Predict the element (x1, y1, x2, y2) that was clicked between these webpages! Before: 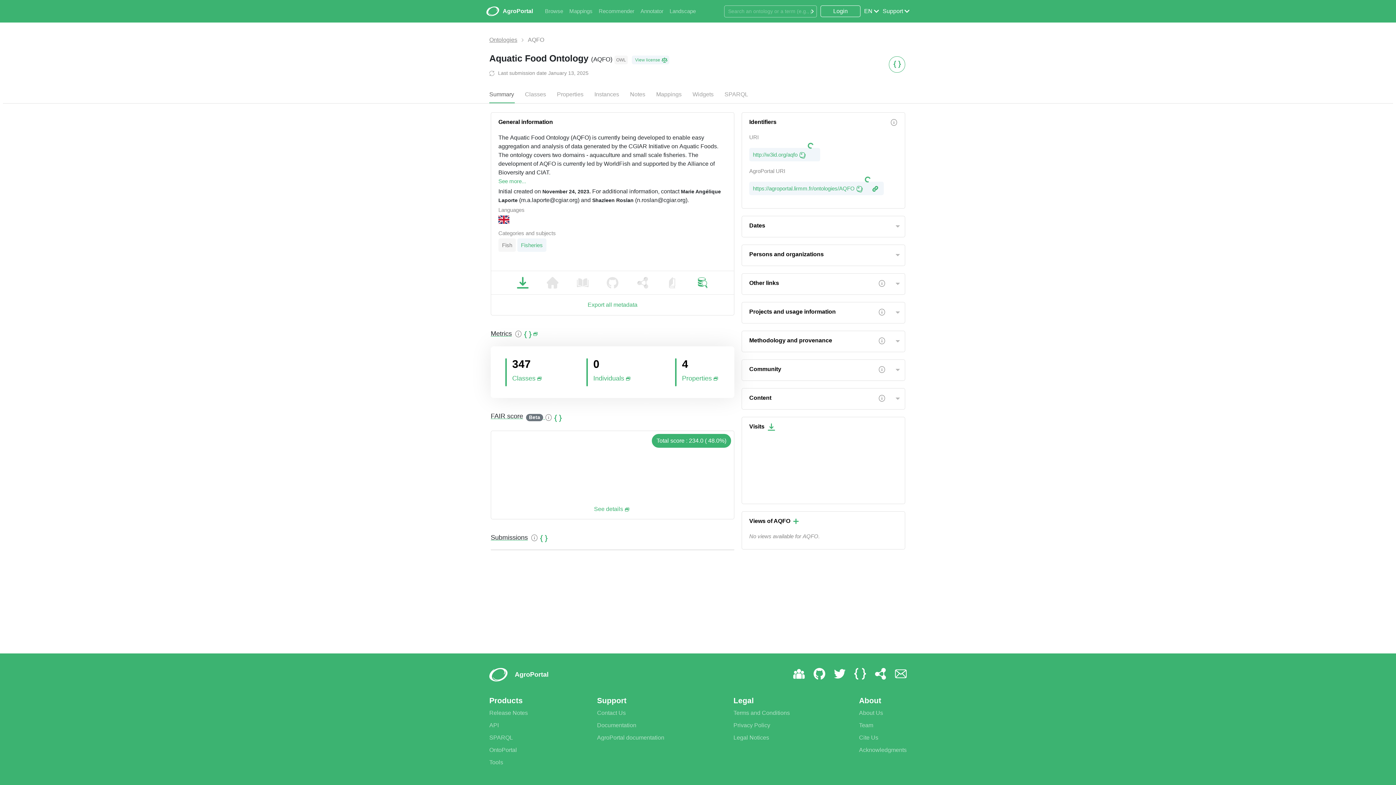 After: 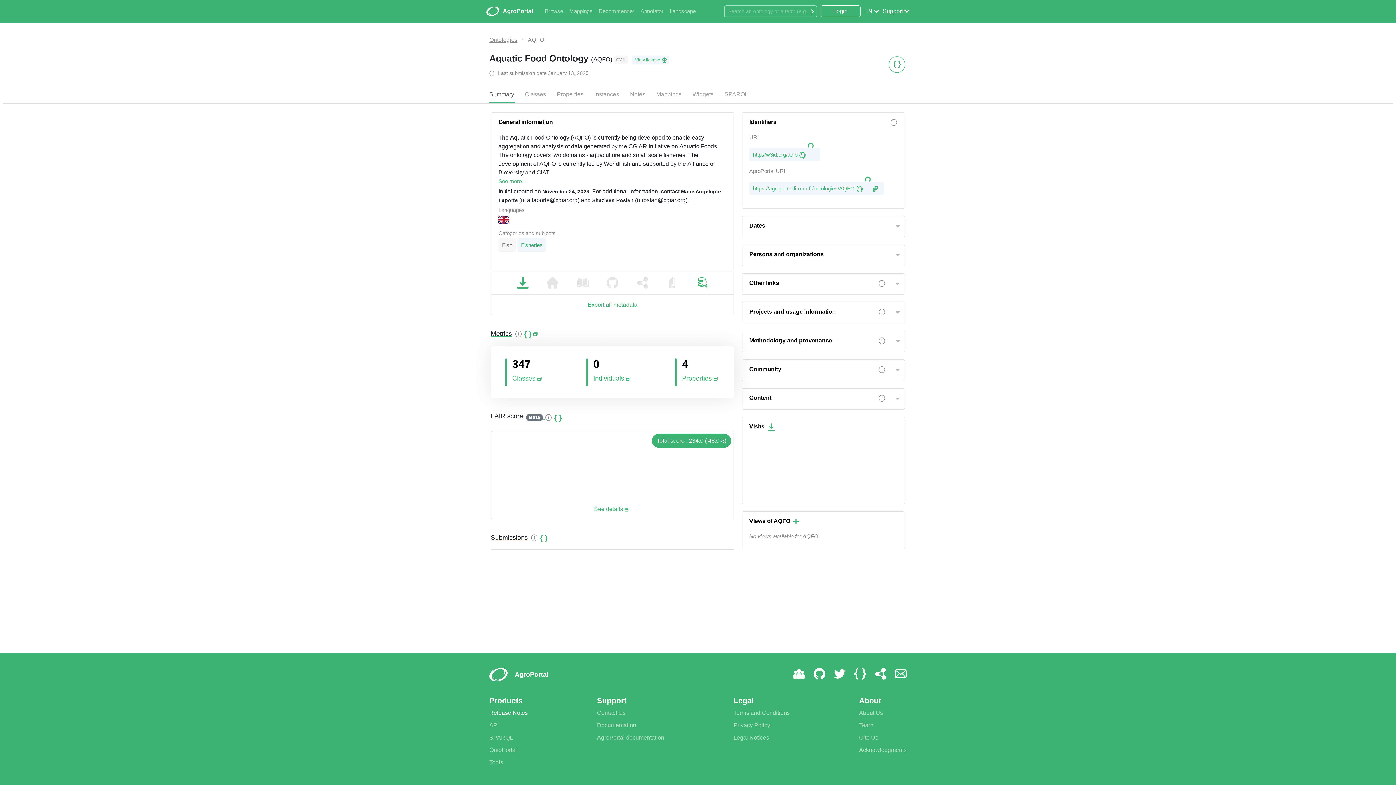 Action: label: Release Notes bbox: (489, 709, 528, 717)